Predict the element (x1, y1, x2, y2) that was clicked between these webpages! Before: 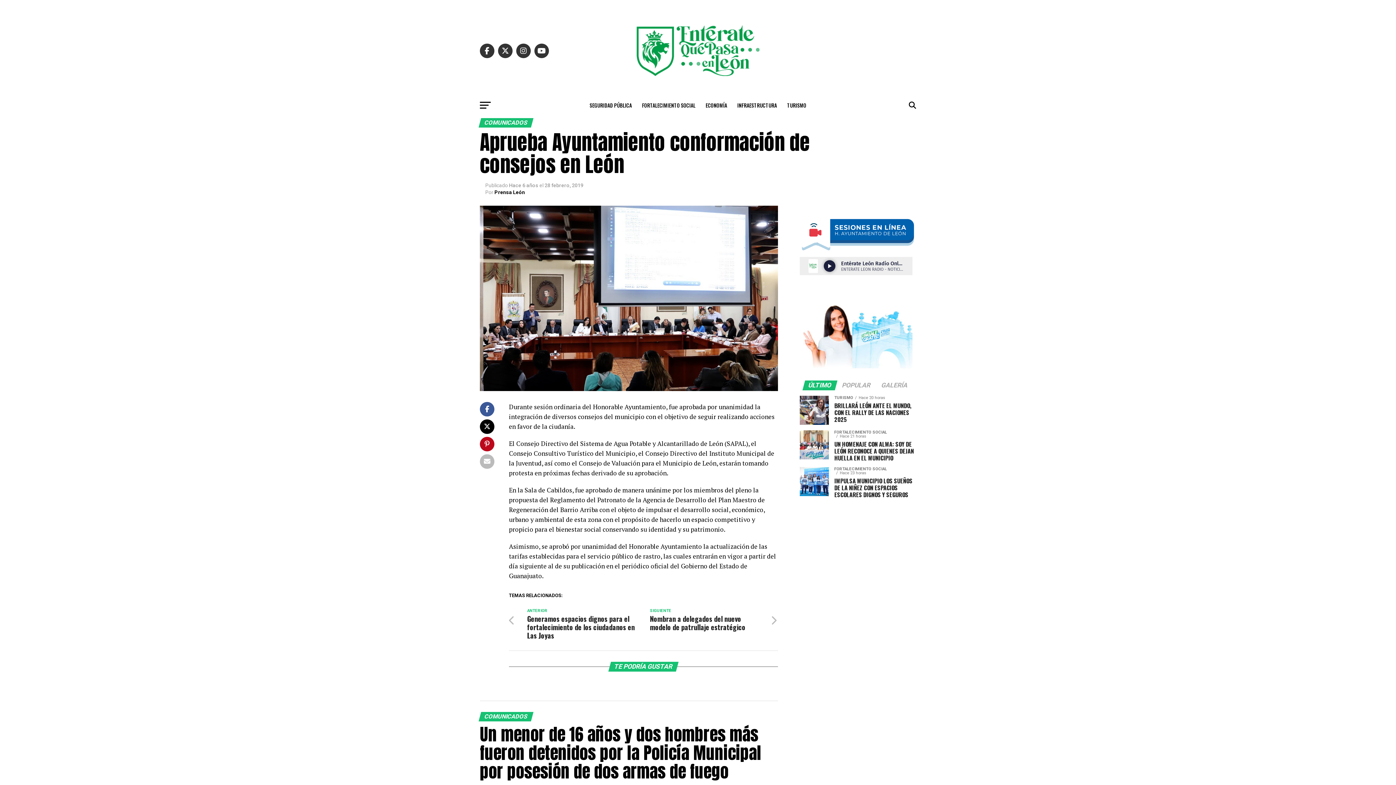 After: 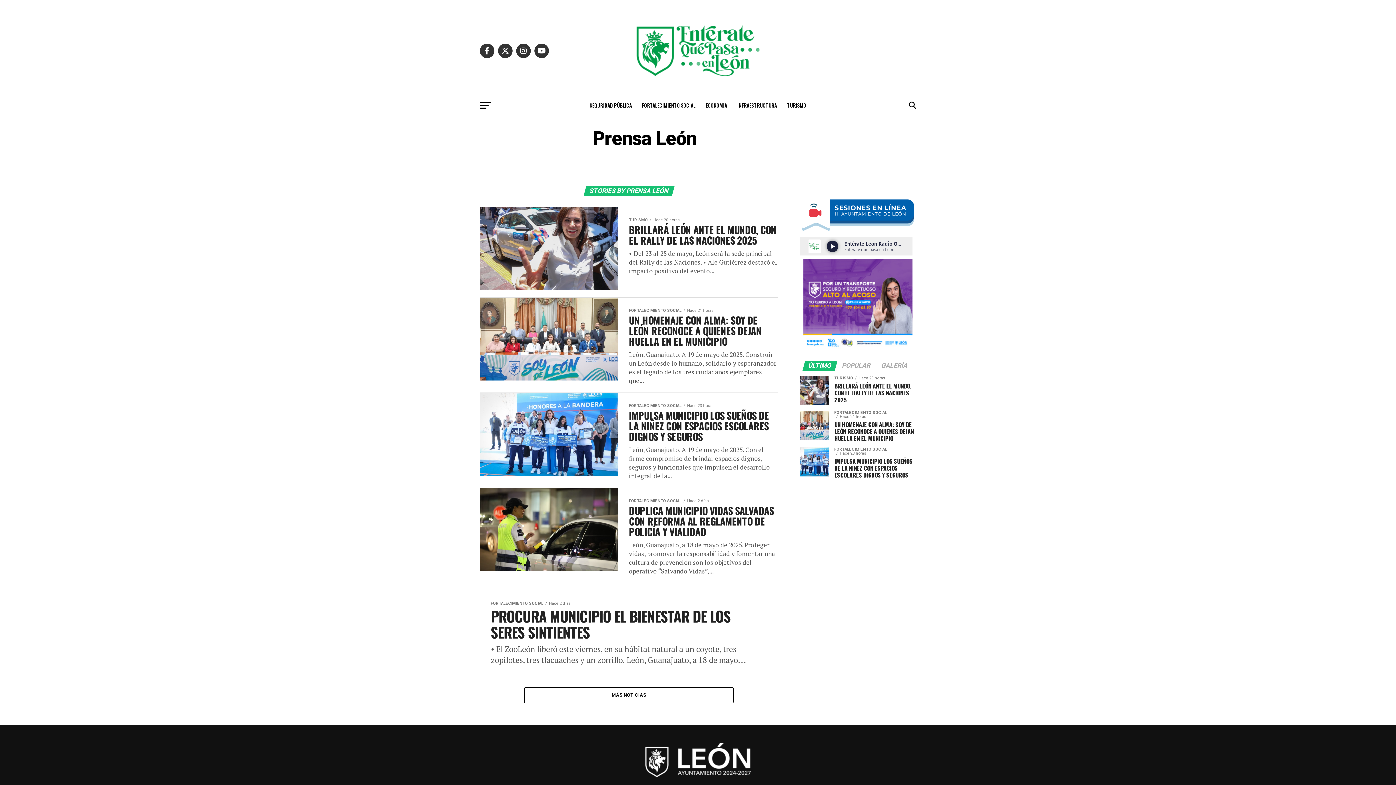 Action: bbox: (494, 189, 525, 195) label: Prensa León